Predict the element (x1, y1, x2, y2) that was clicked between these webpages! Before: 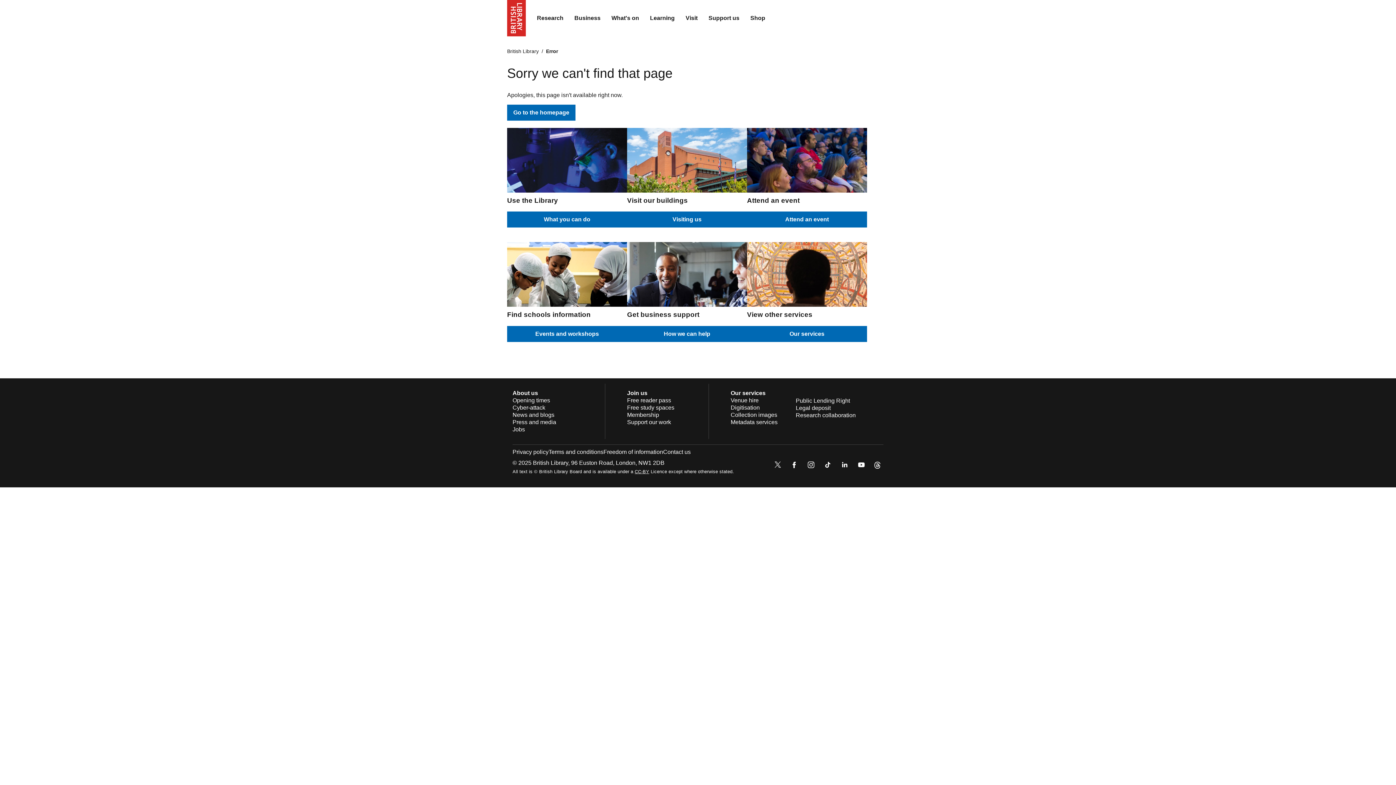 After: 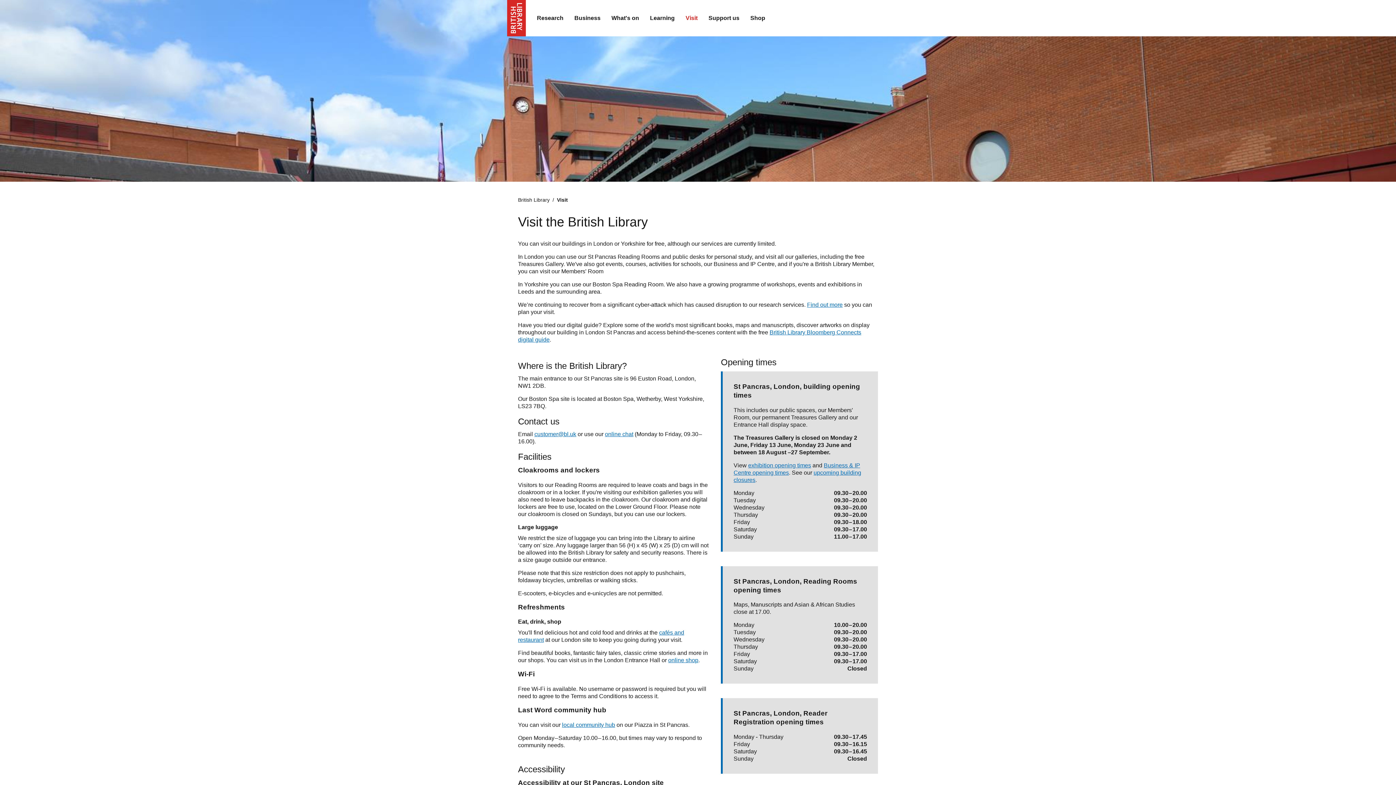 Action: bbox: (627, 211, 747, 227) label: Visiting us